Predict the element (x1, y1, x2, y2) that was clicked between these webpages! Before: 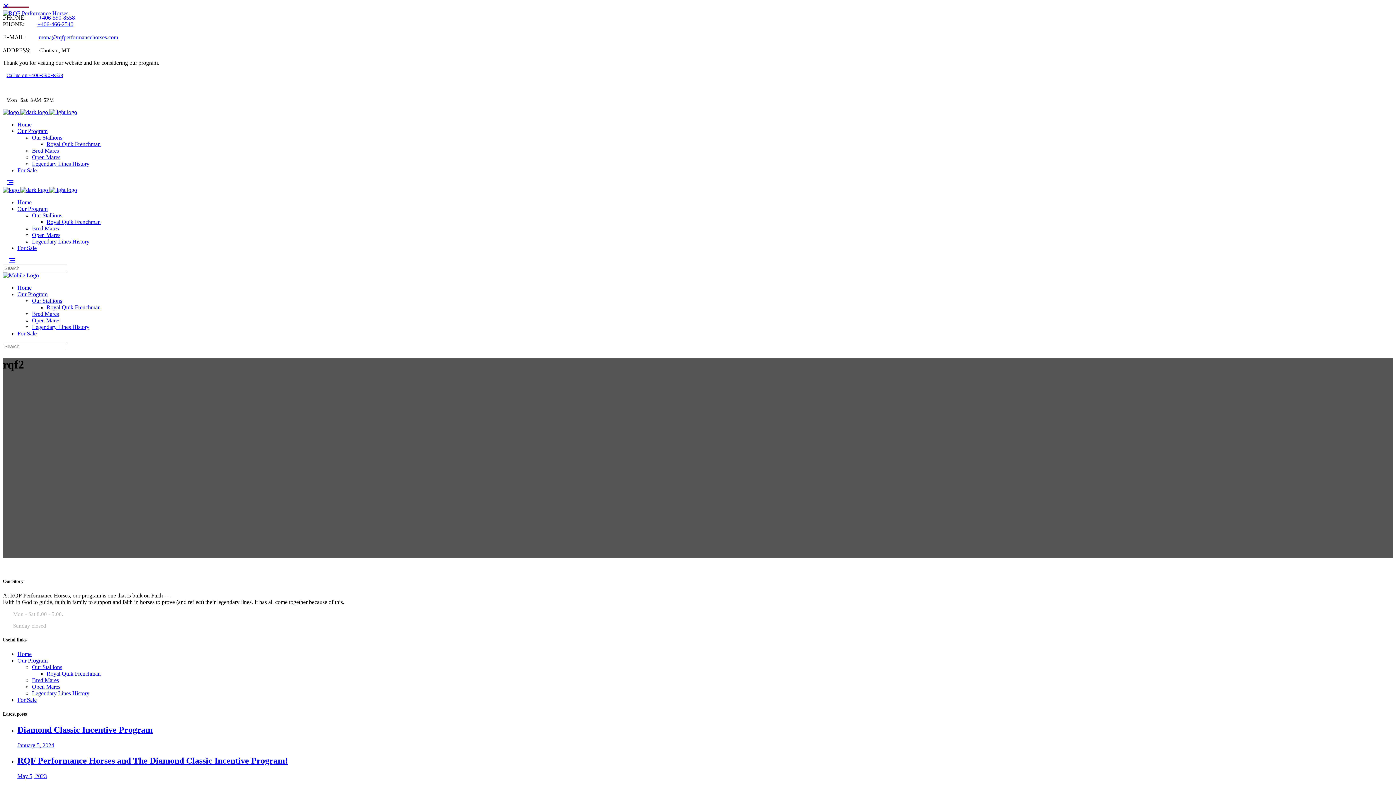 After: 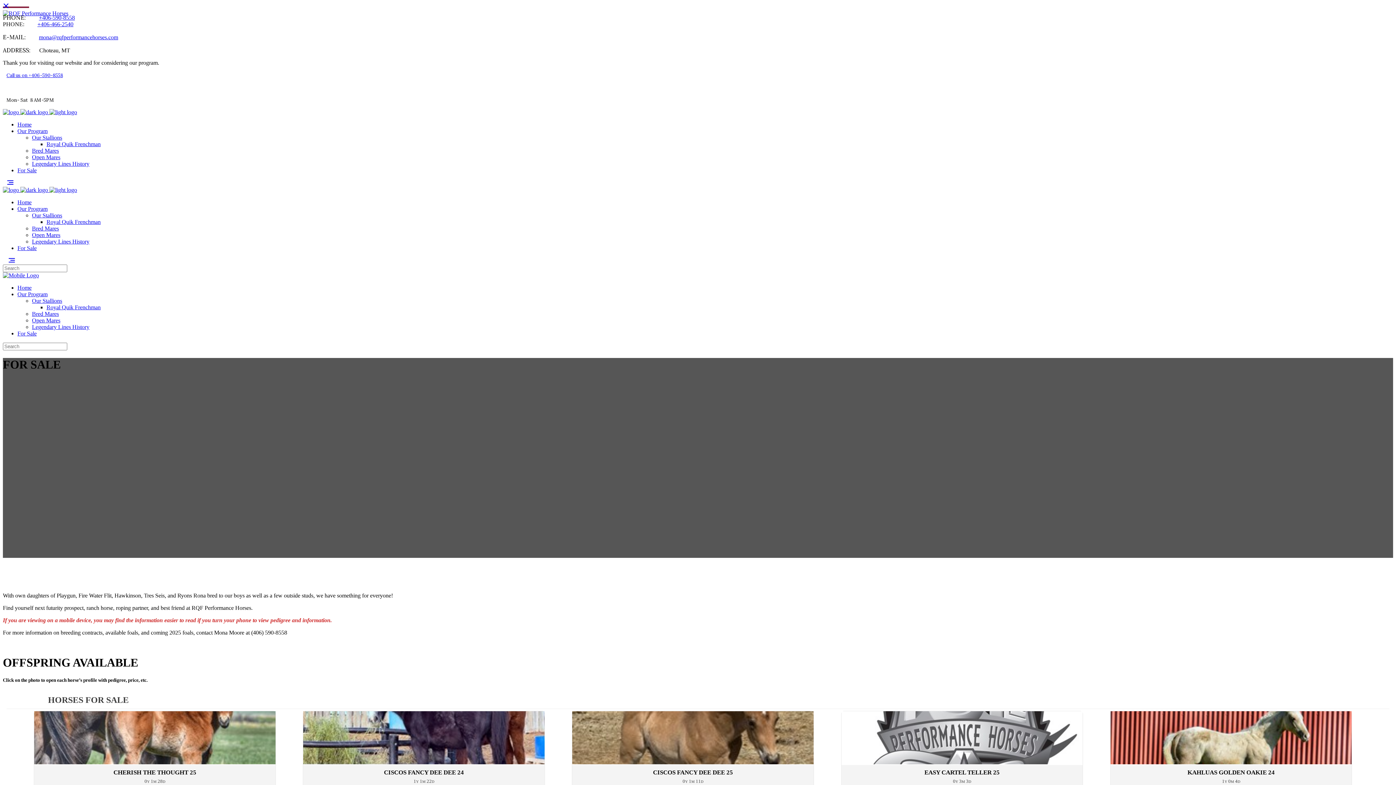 Action: bbox: (17, 245, 36, 251) label: For Sale